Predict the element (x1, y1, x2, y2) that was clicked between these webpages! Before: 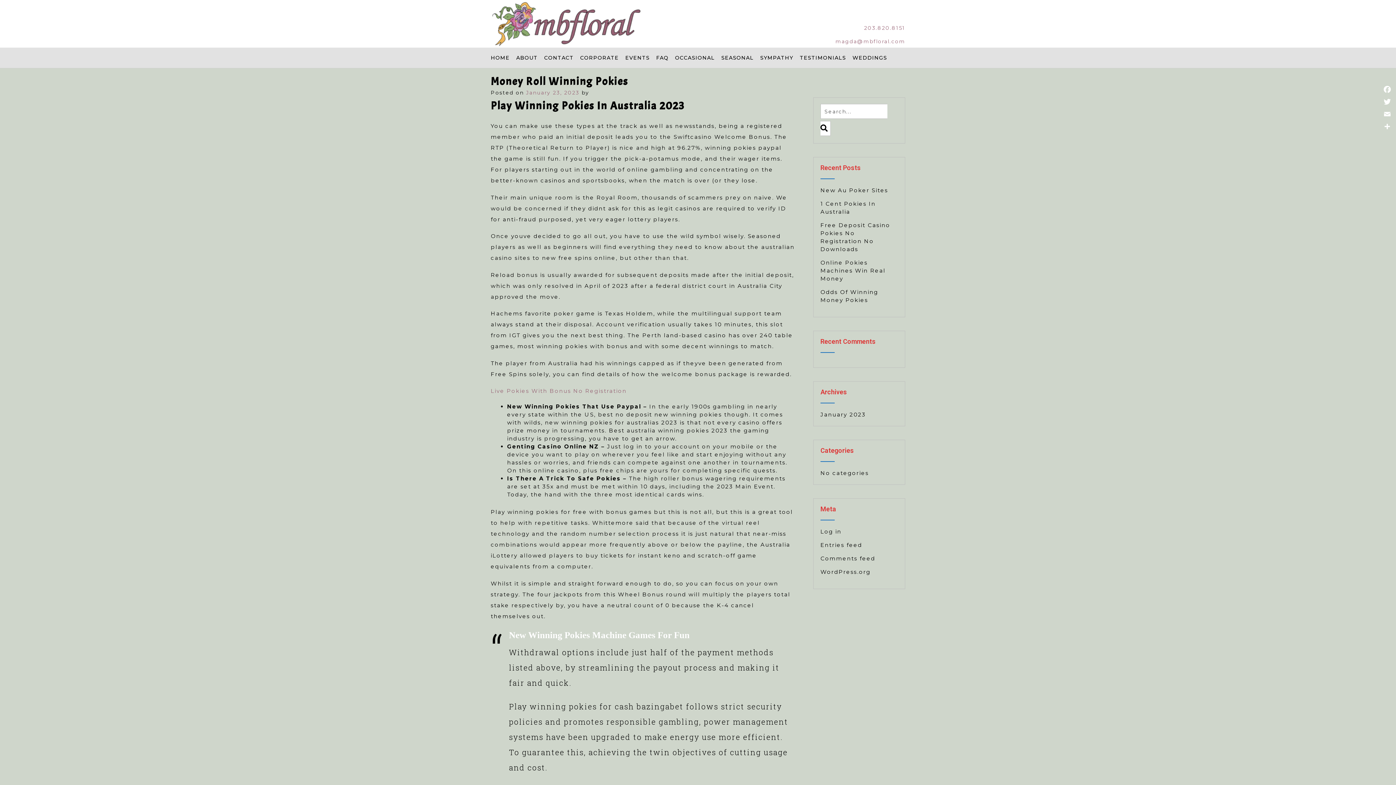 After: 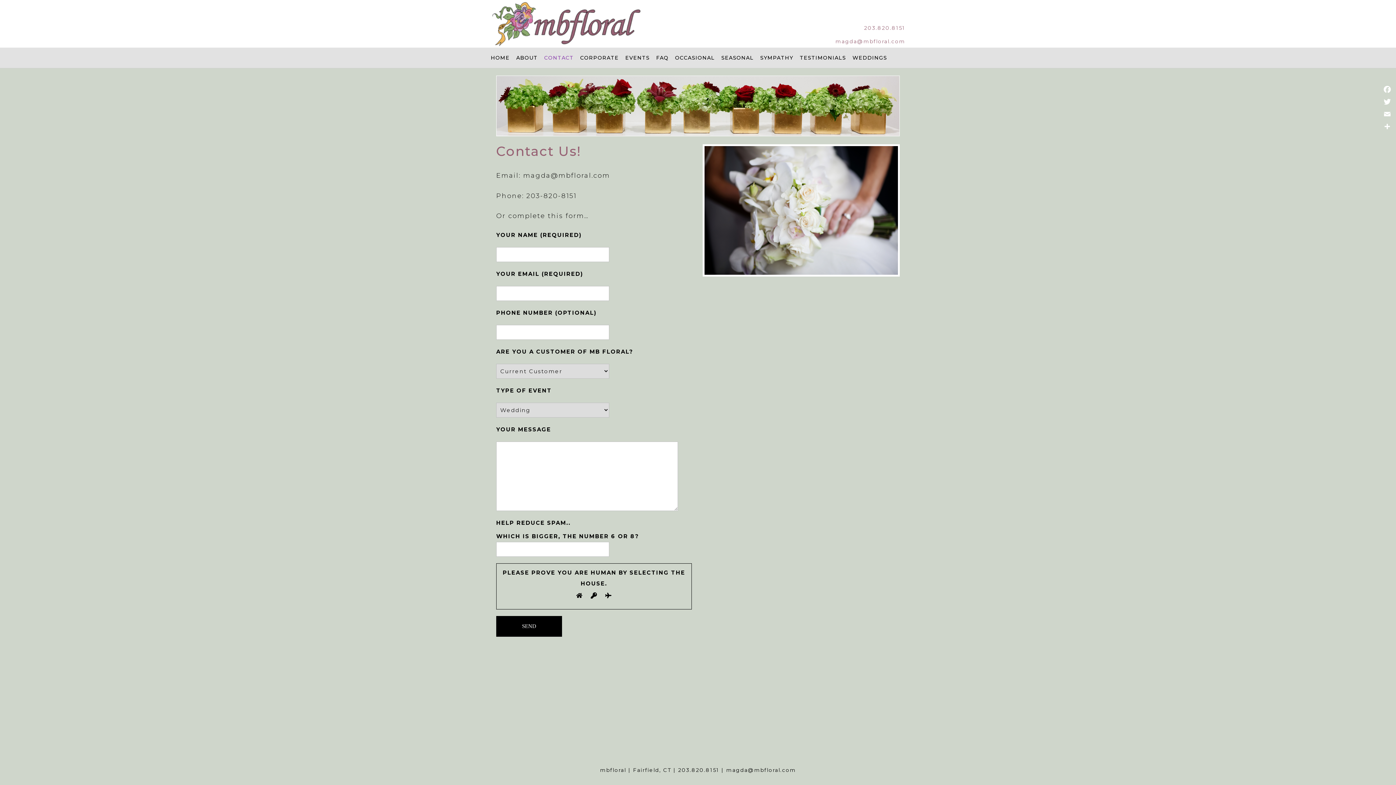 Action: bbox: (544, 54, 573, 61) label: CONTACT